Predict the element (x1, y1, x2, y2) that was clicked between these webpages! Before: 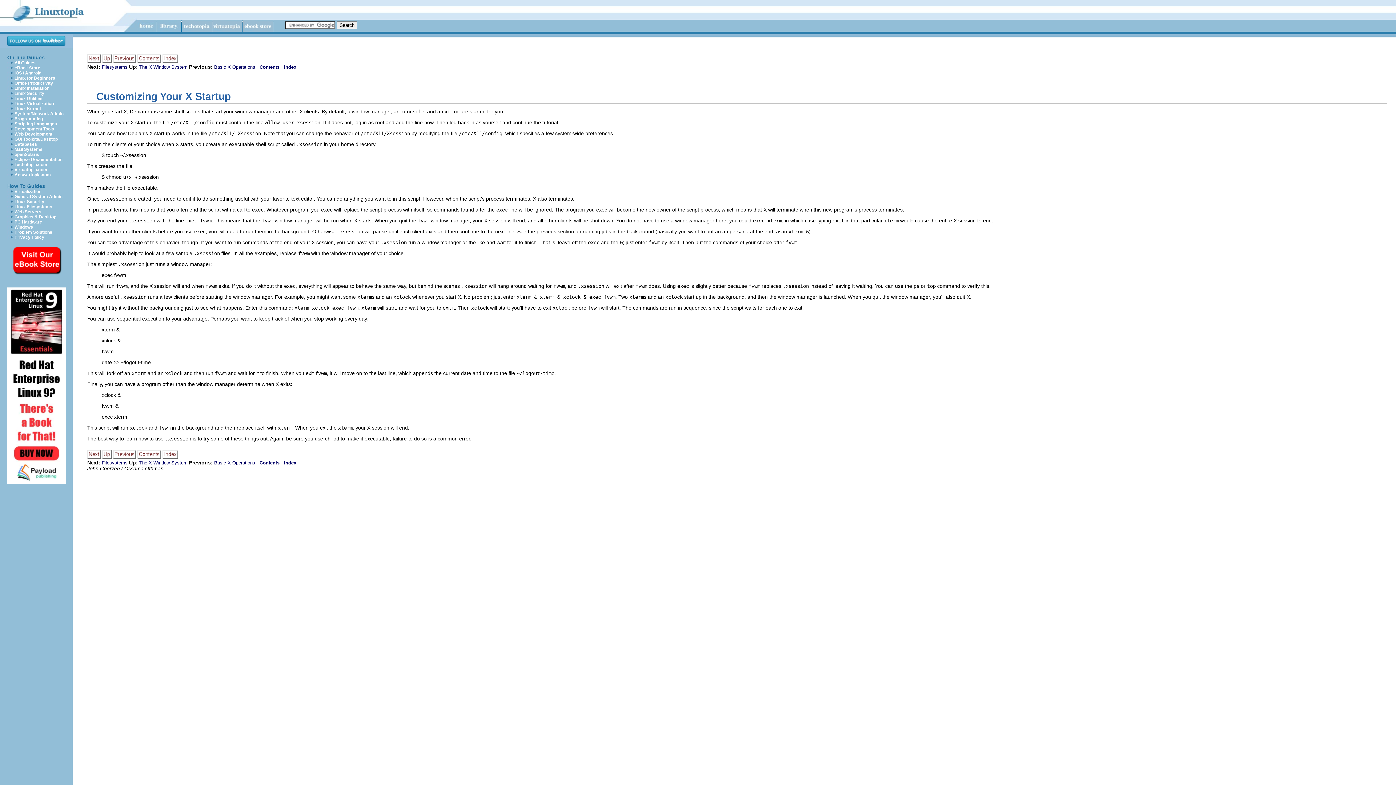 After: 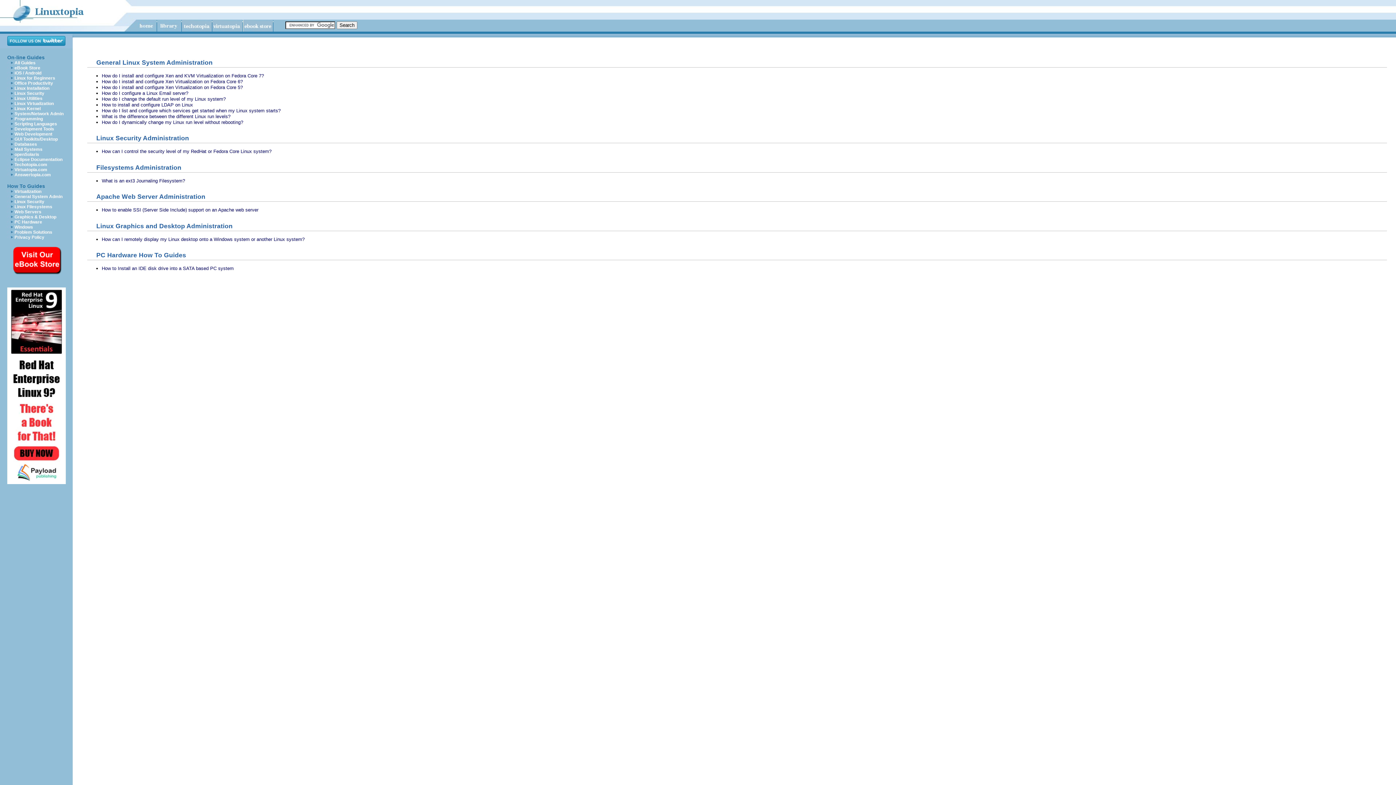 Action: label: Web Servers bbox: (14, 209, 41, 214)